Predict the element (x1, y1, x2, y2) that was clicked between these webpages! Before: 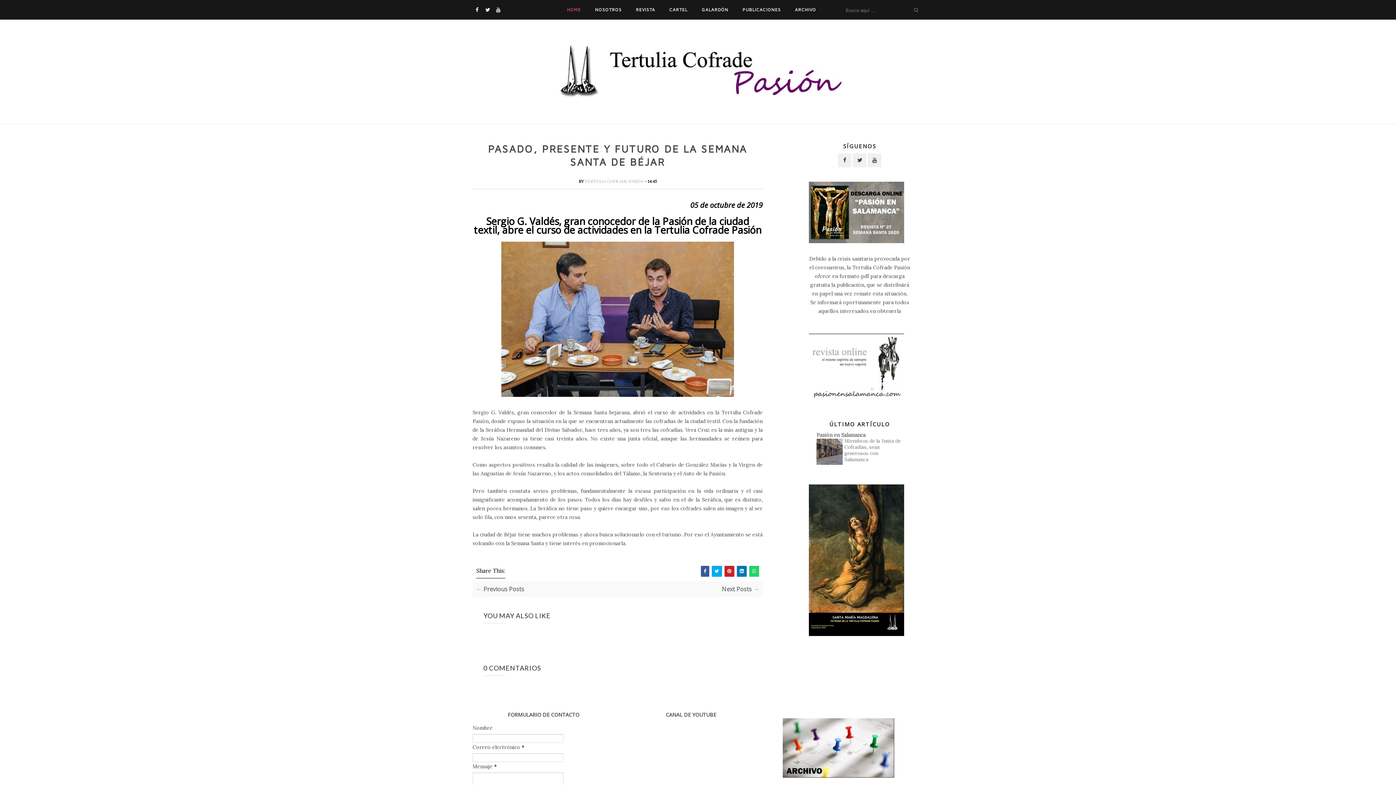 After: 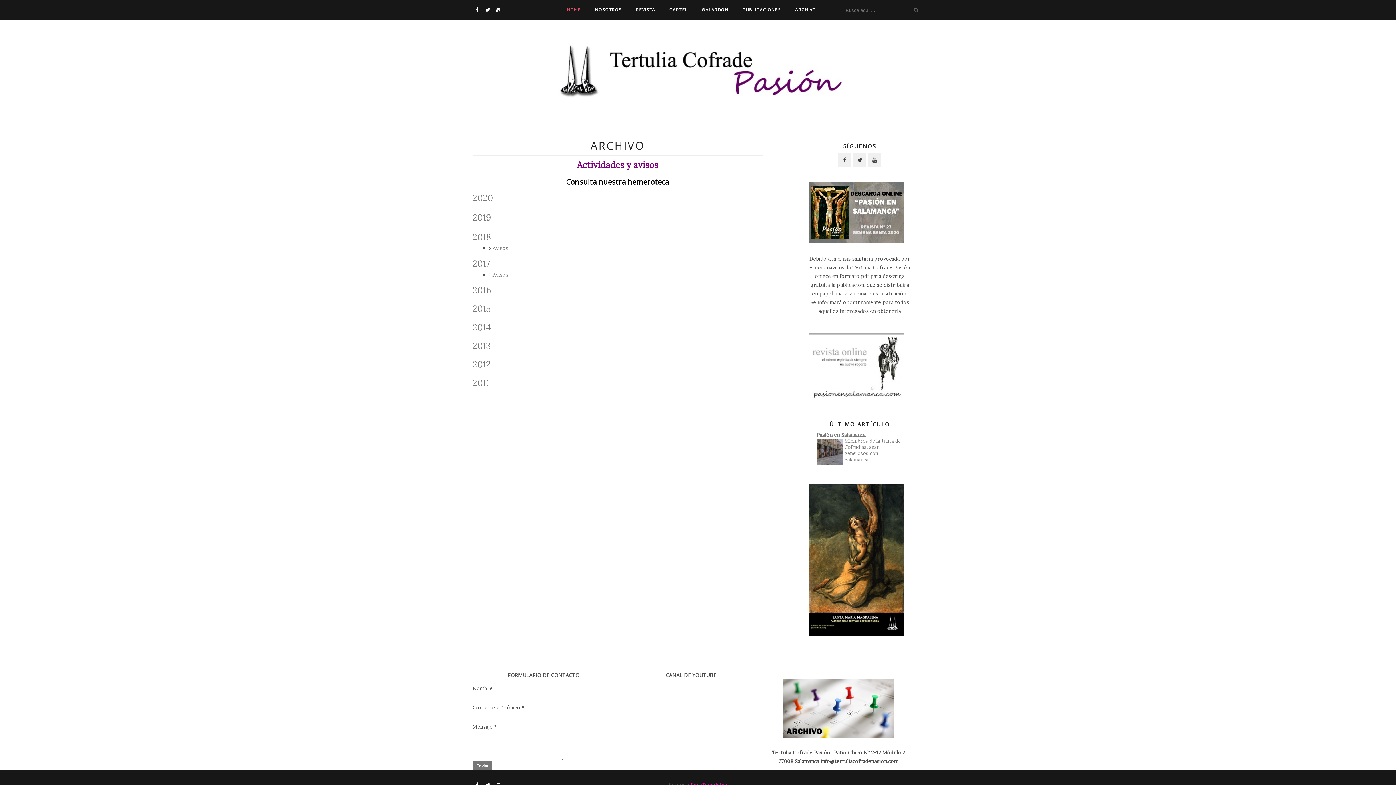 Action: bbox: (767, 780, 909, 787)